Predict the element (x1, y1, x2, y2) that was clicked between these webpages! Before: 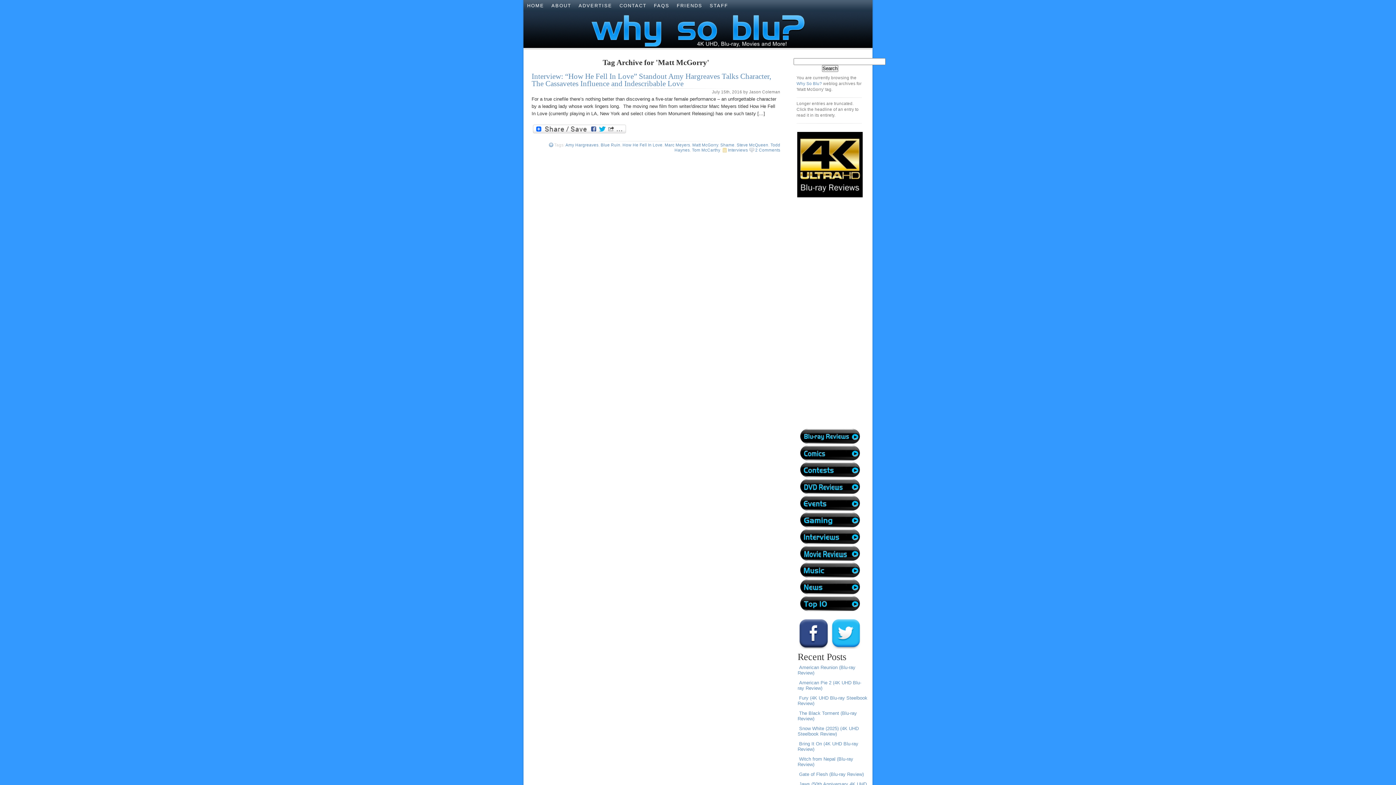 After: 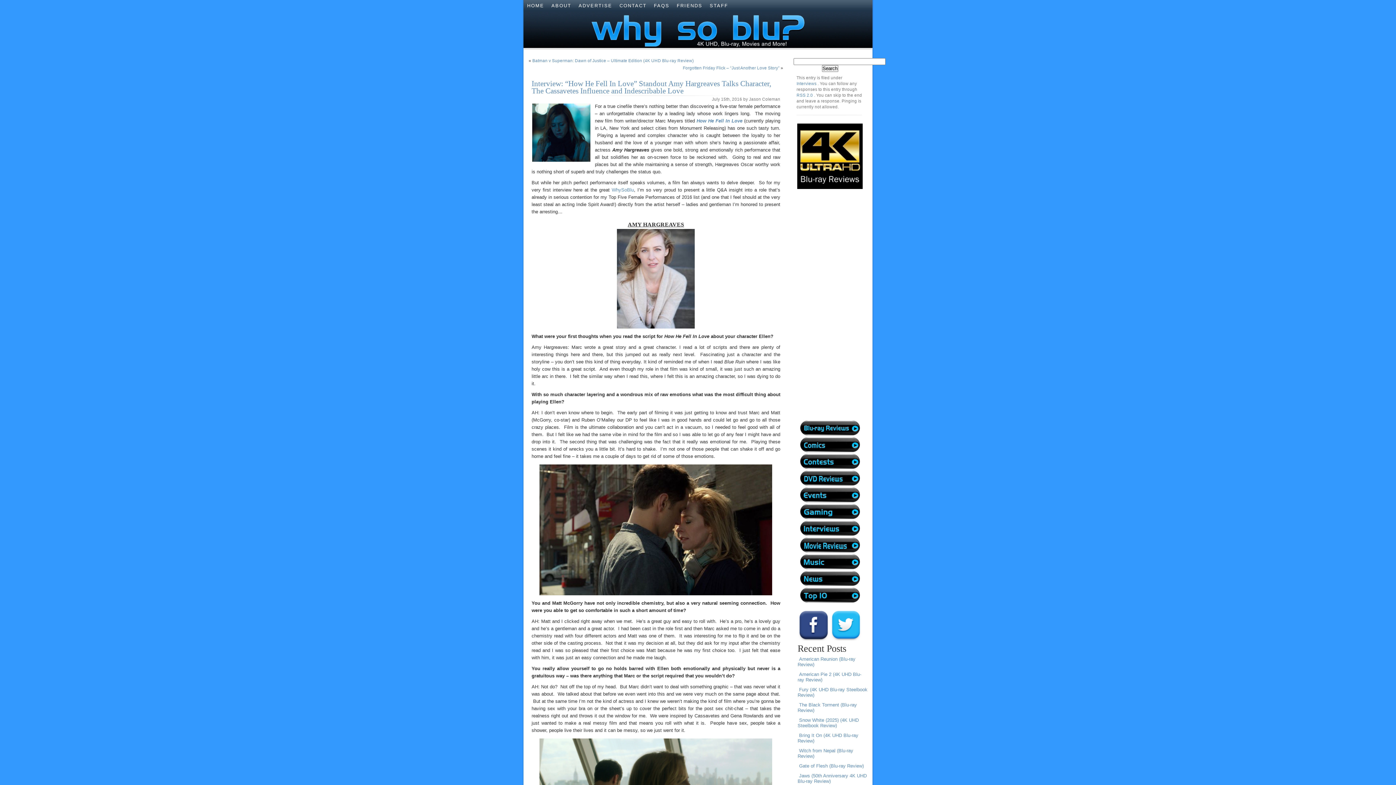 Action: bbox: (531, 72, 771, 87) label: Interview: “How He Fell In Love” Standout Amy Hargreaves Talks Character, The Cassavetes Influence and Indescribable Love